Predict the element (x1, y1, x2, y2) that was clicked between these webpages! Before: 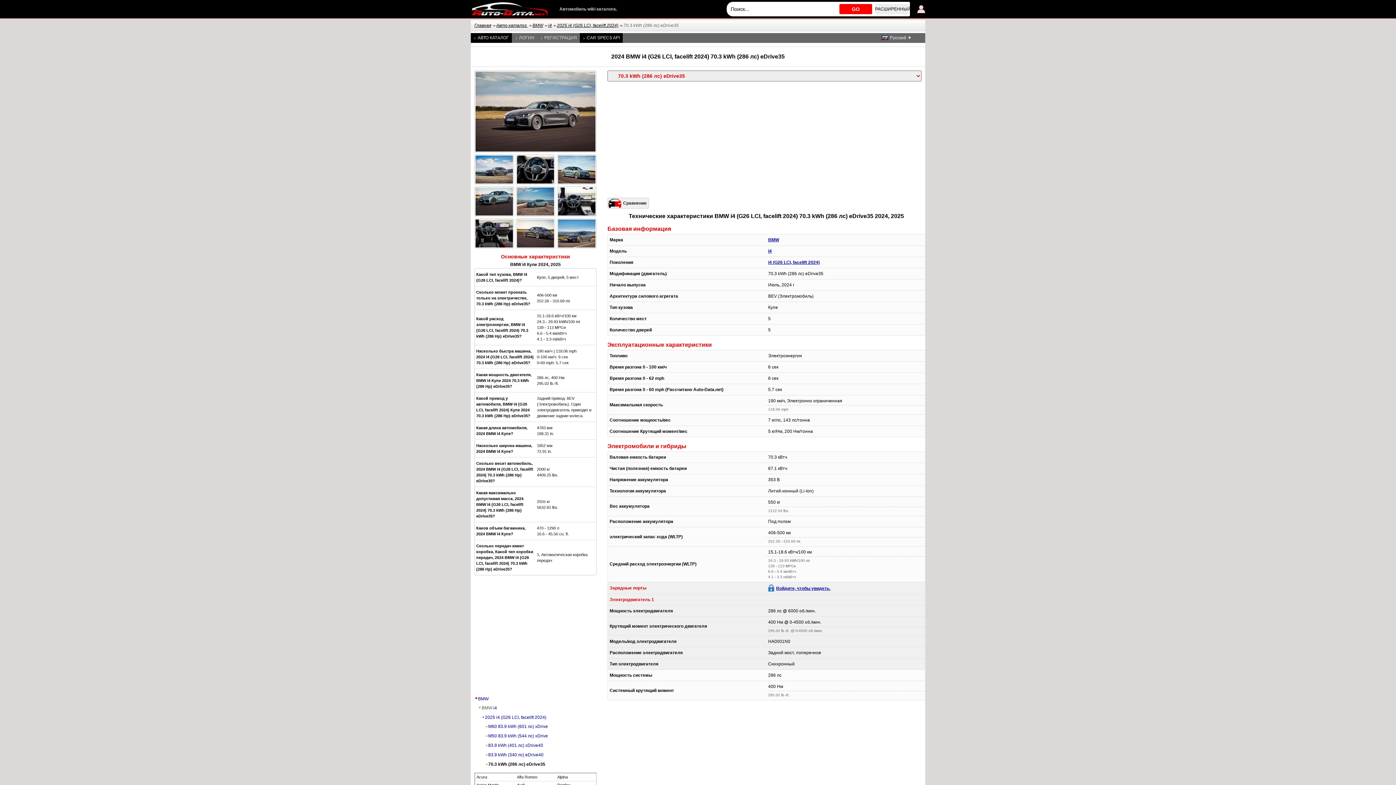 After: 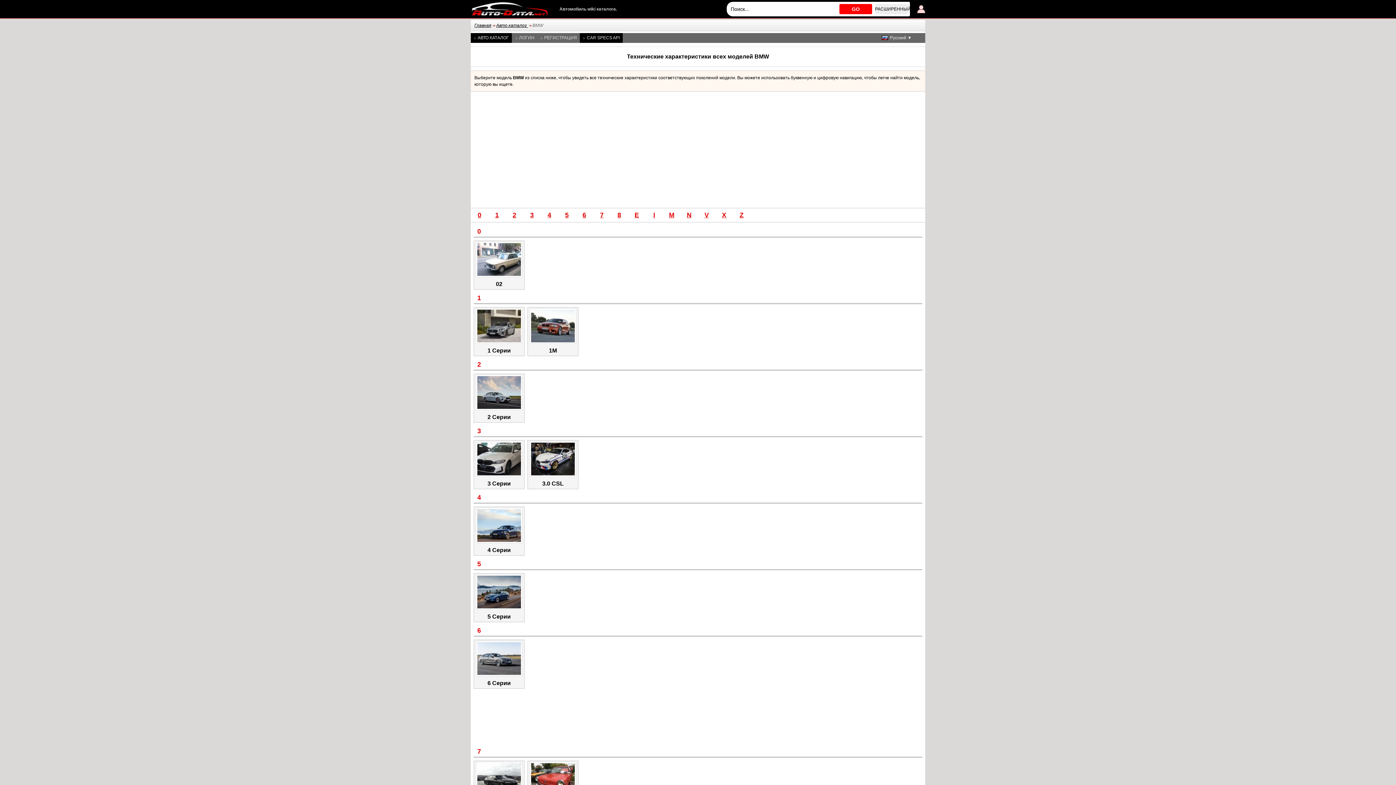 Action: bbox: (531, 22, 544, 28) label: BMW